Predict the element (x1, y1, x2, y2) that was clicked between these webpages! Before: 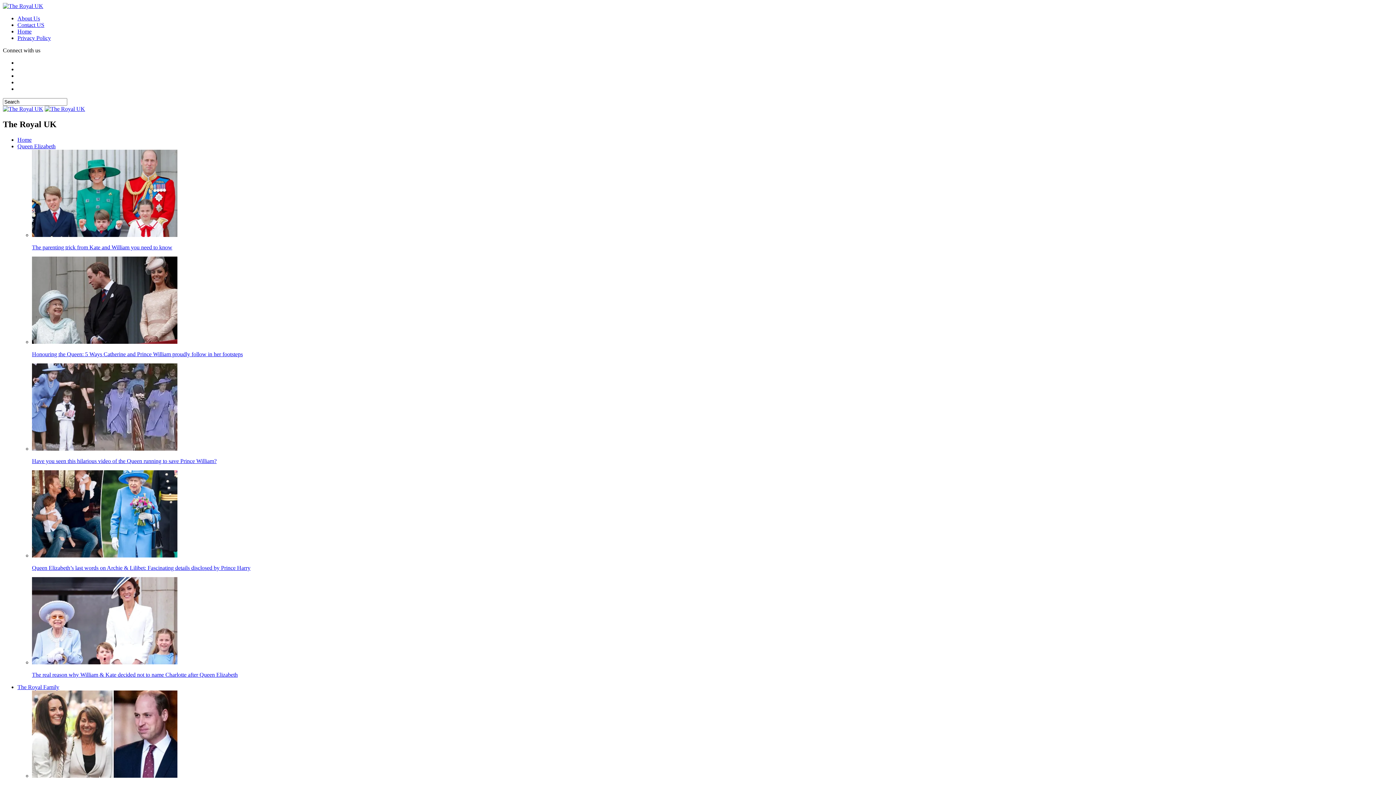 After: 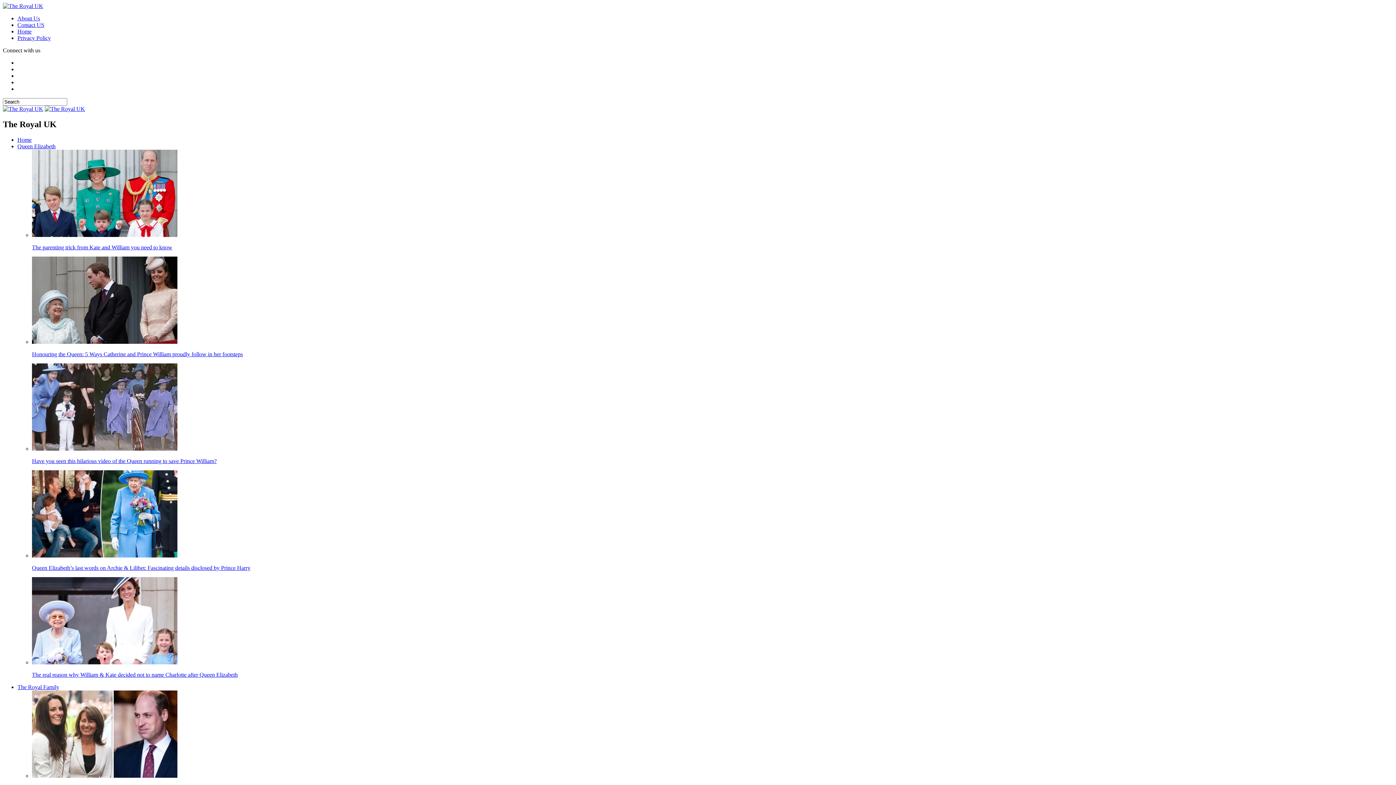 Action: bbox: (2, 2, 43, 9)